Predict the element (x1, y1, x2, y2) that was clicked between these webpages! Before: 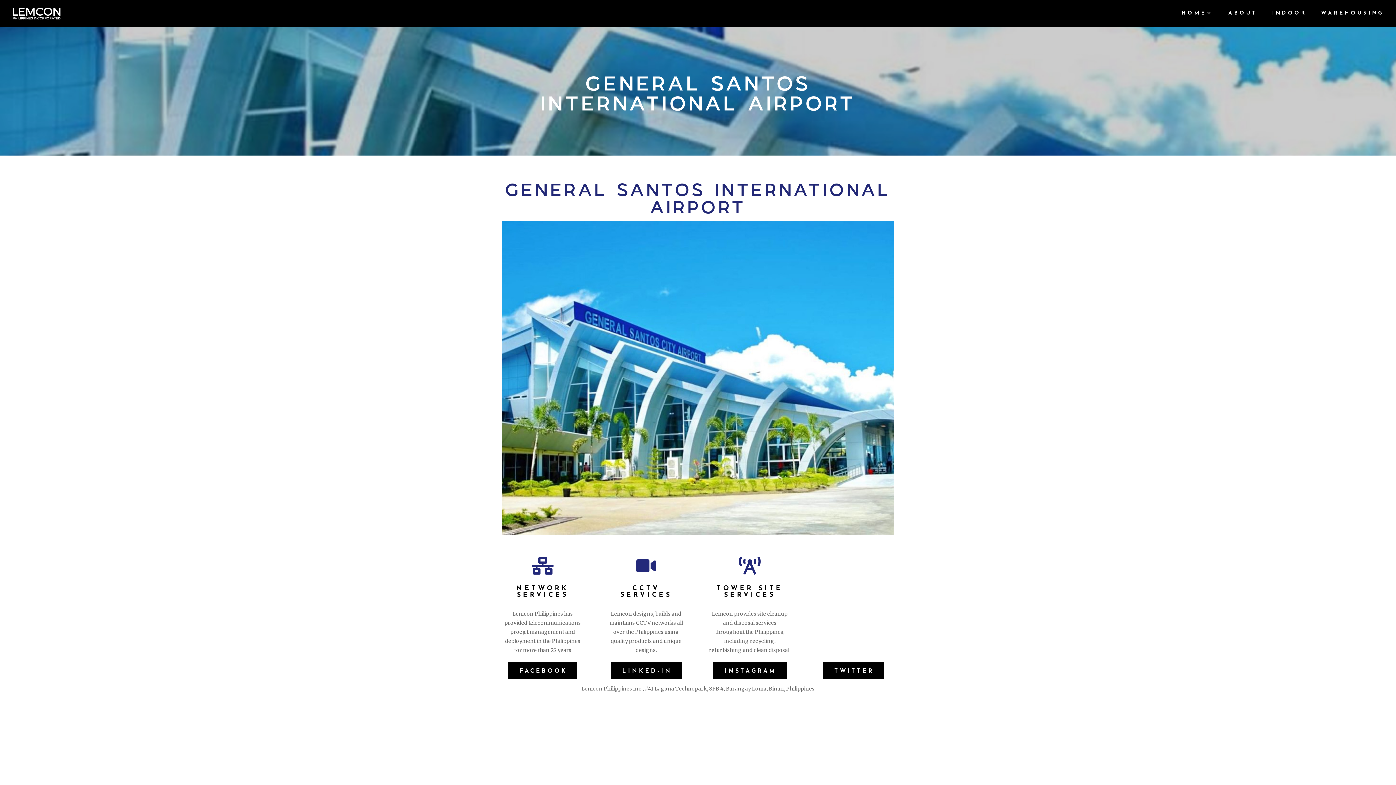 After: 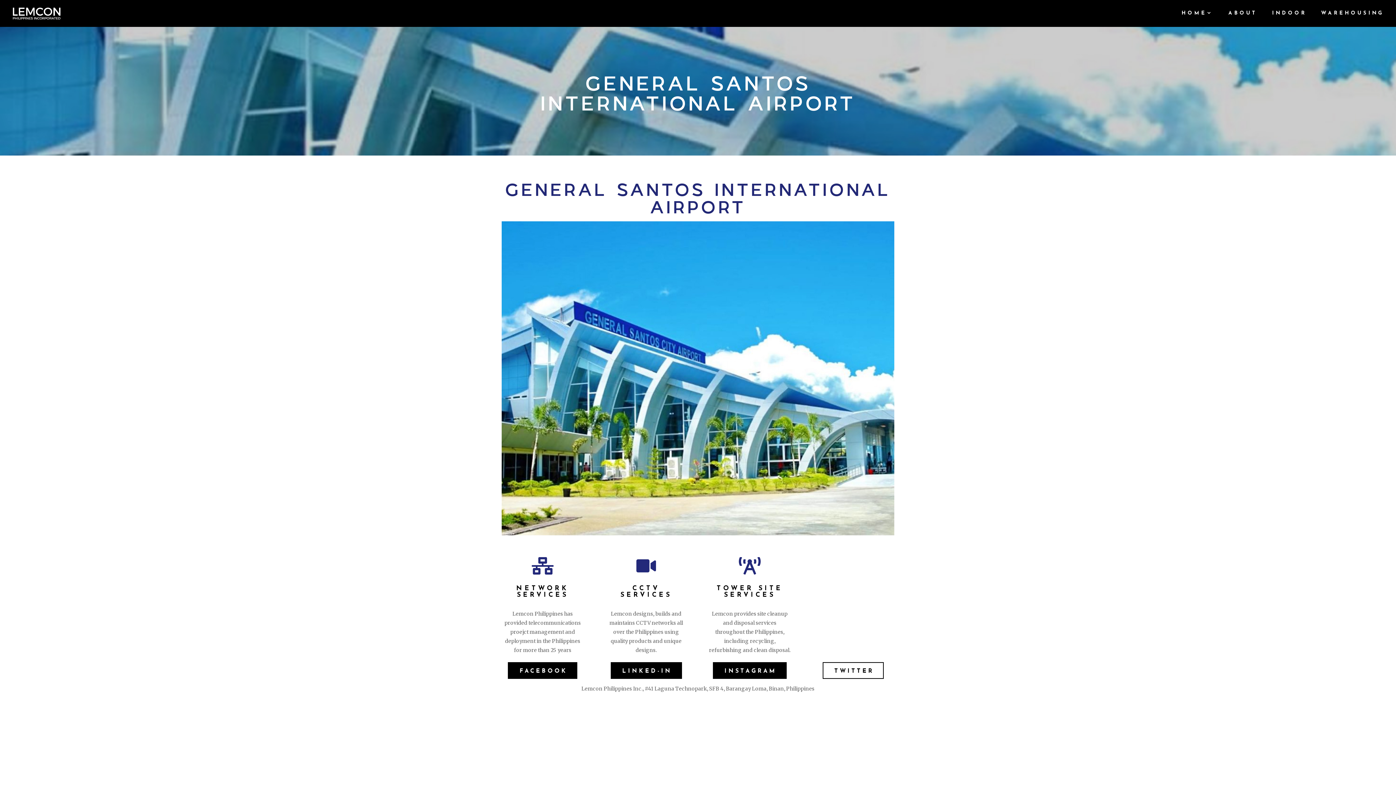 Action: bbox: (822, 662, 884, 679) label: TWITTER